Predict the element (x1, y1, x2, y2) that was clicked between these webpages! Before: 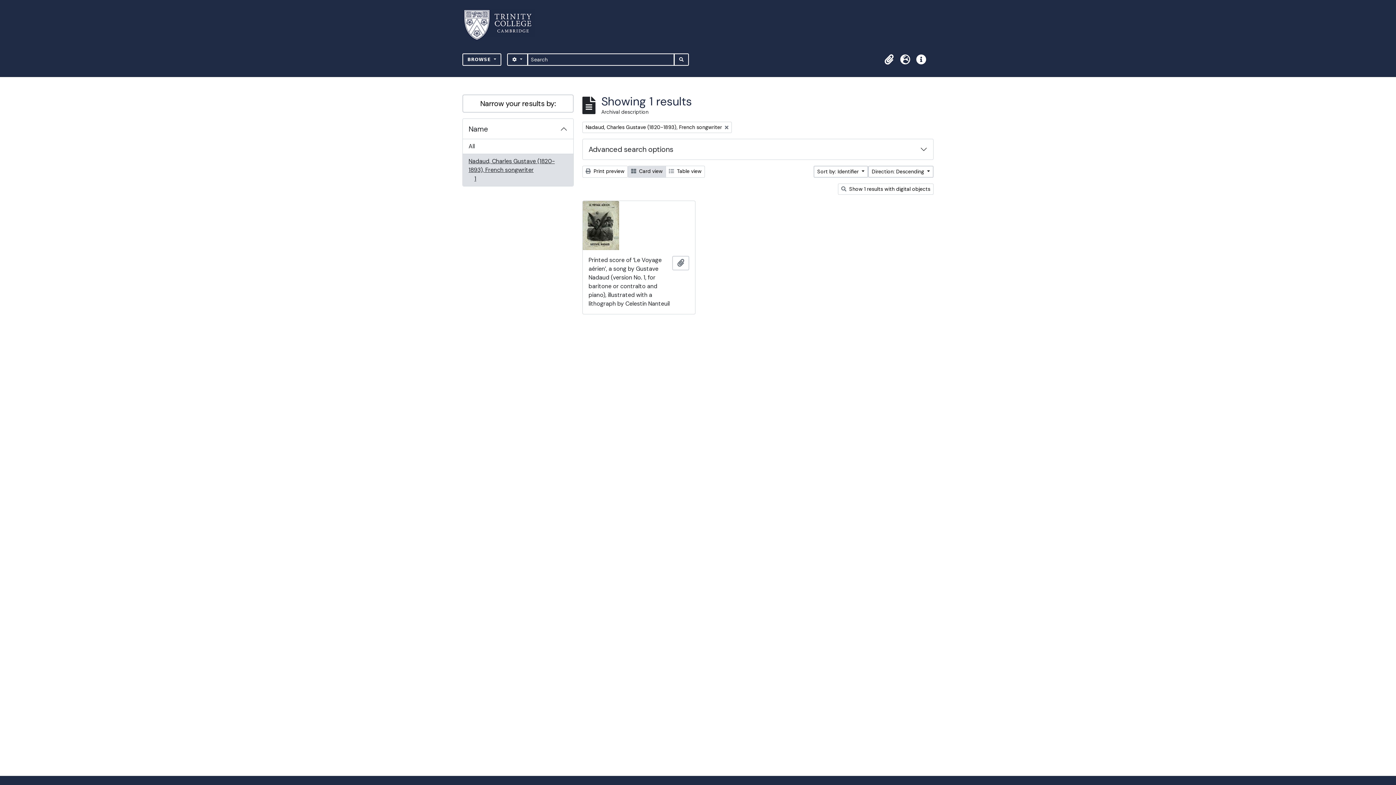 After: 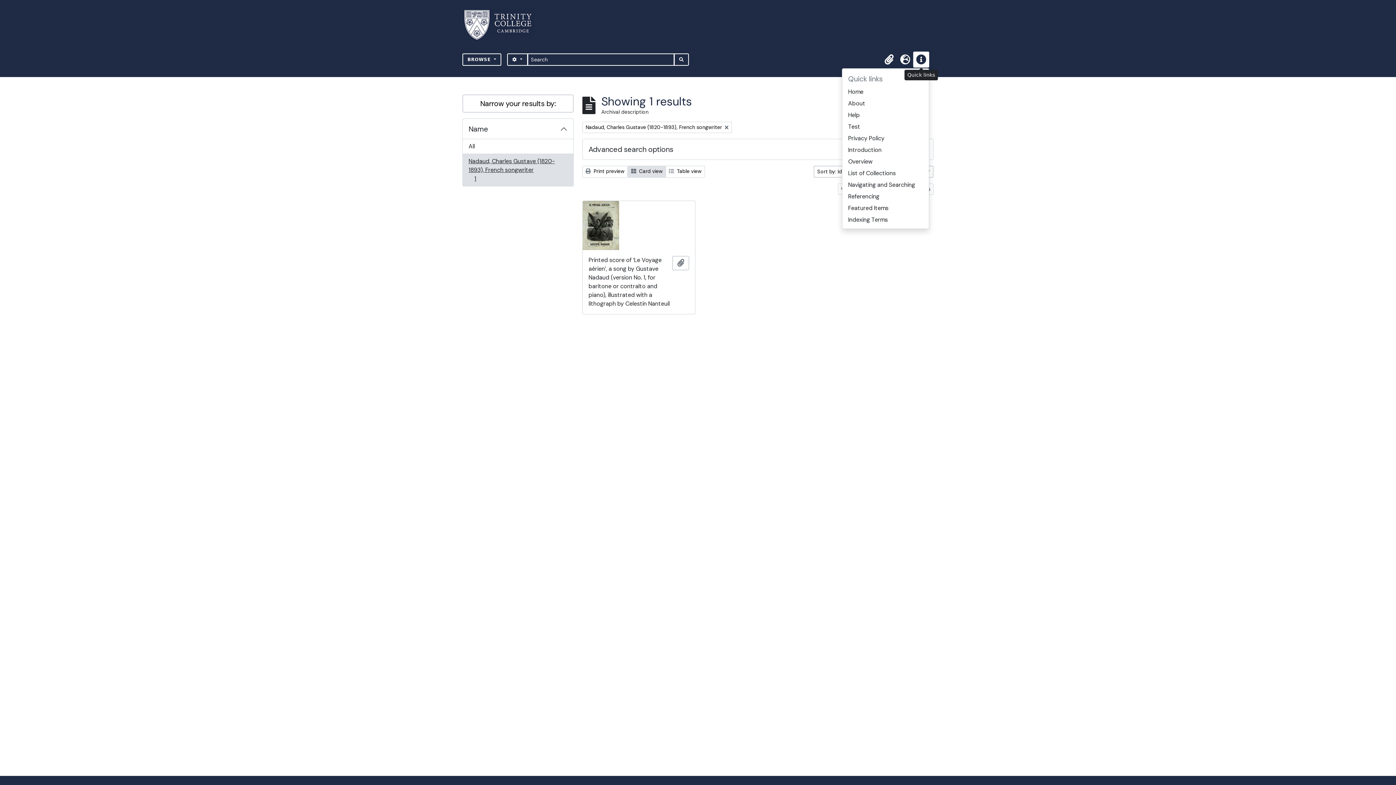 Action: bbox: (913, 51, 929, 67) label: Quick links